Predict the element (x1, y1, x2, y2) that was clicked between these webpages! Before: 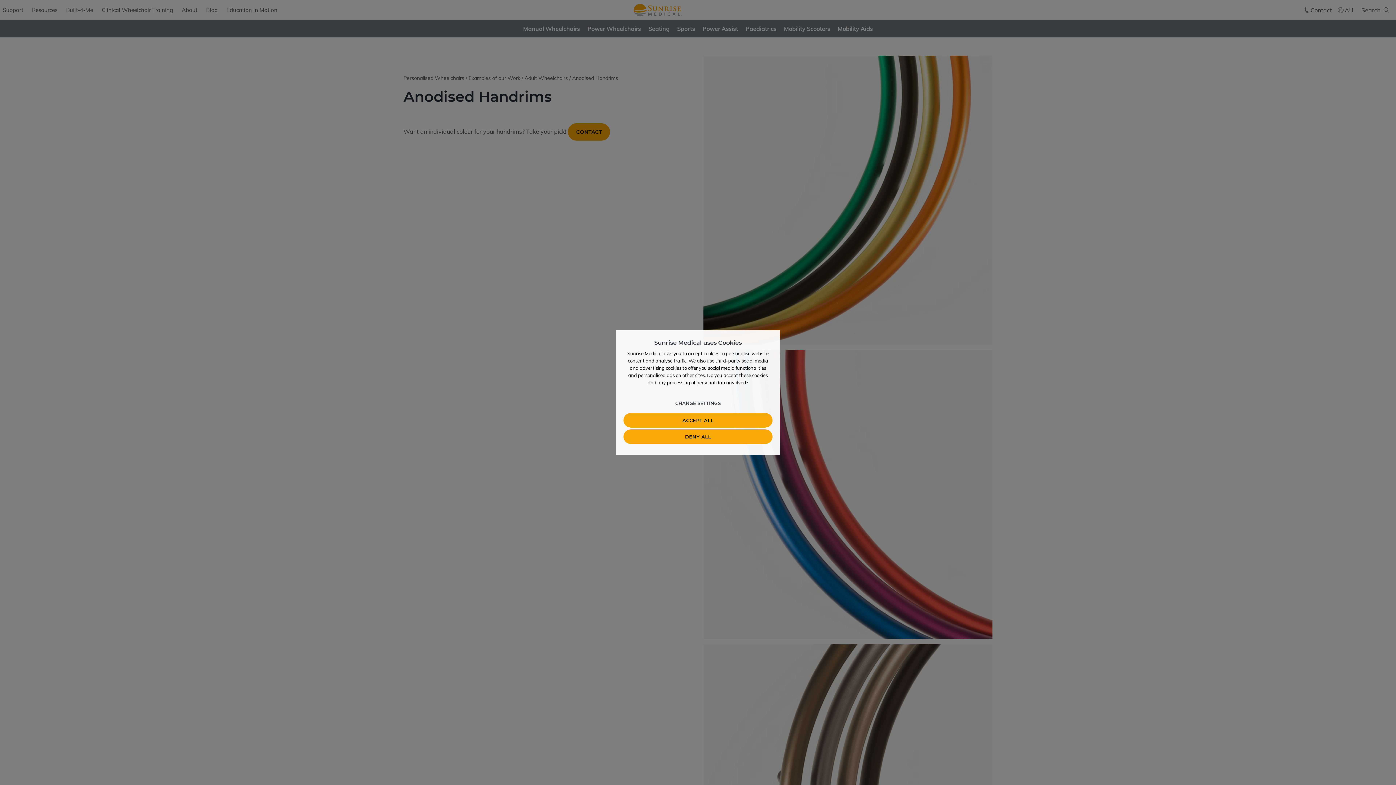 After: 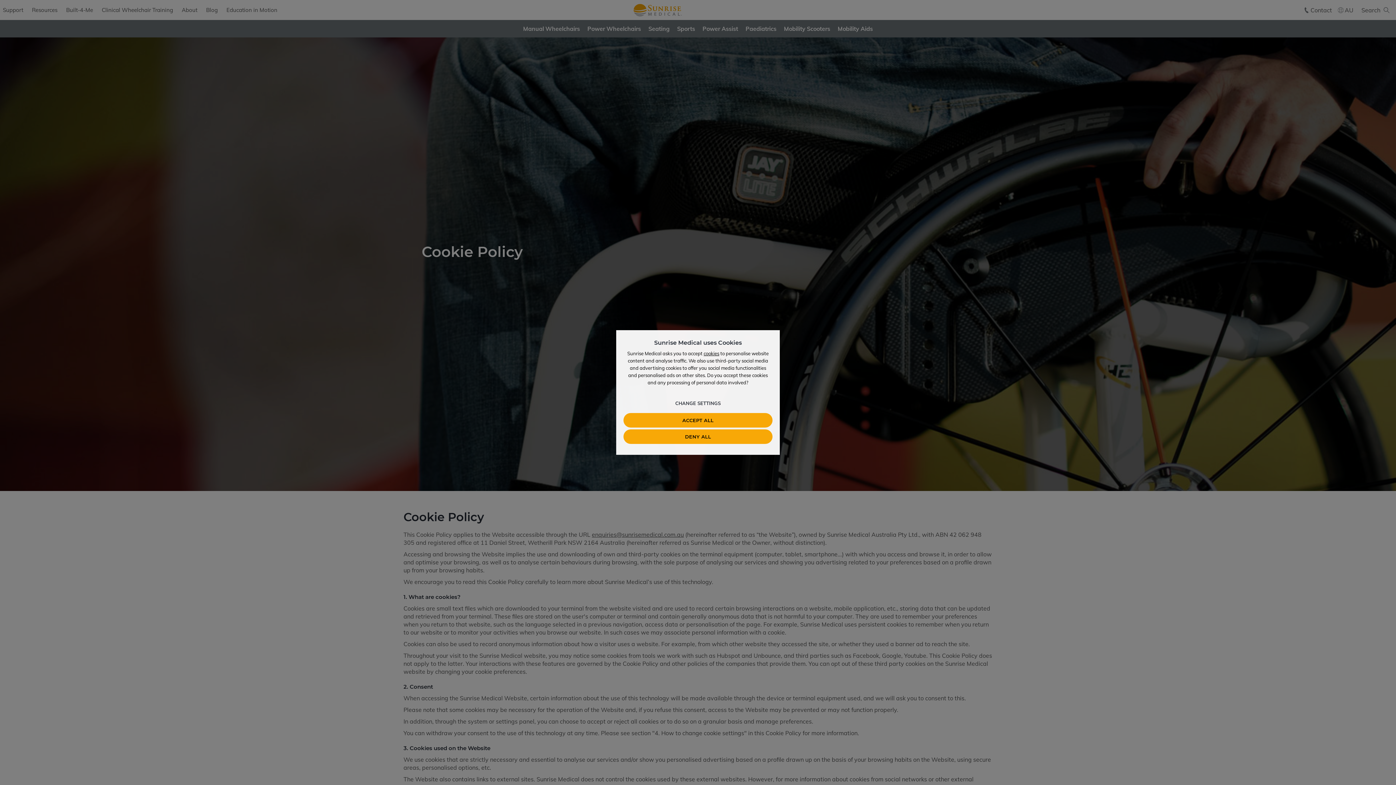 Action: label: cookies bbox: (703, 350, 719, 356)